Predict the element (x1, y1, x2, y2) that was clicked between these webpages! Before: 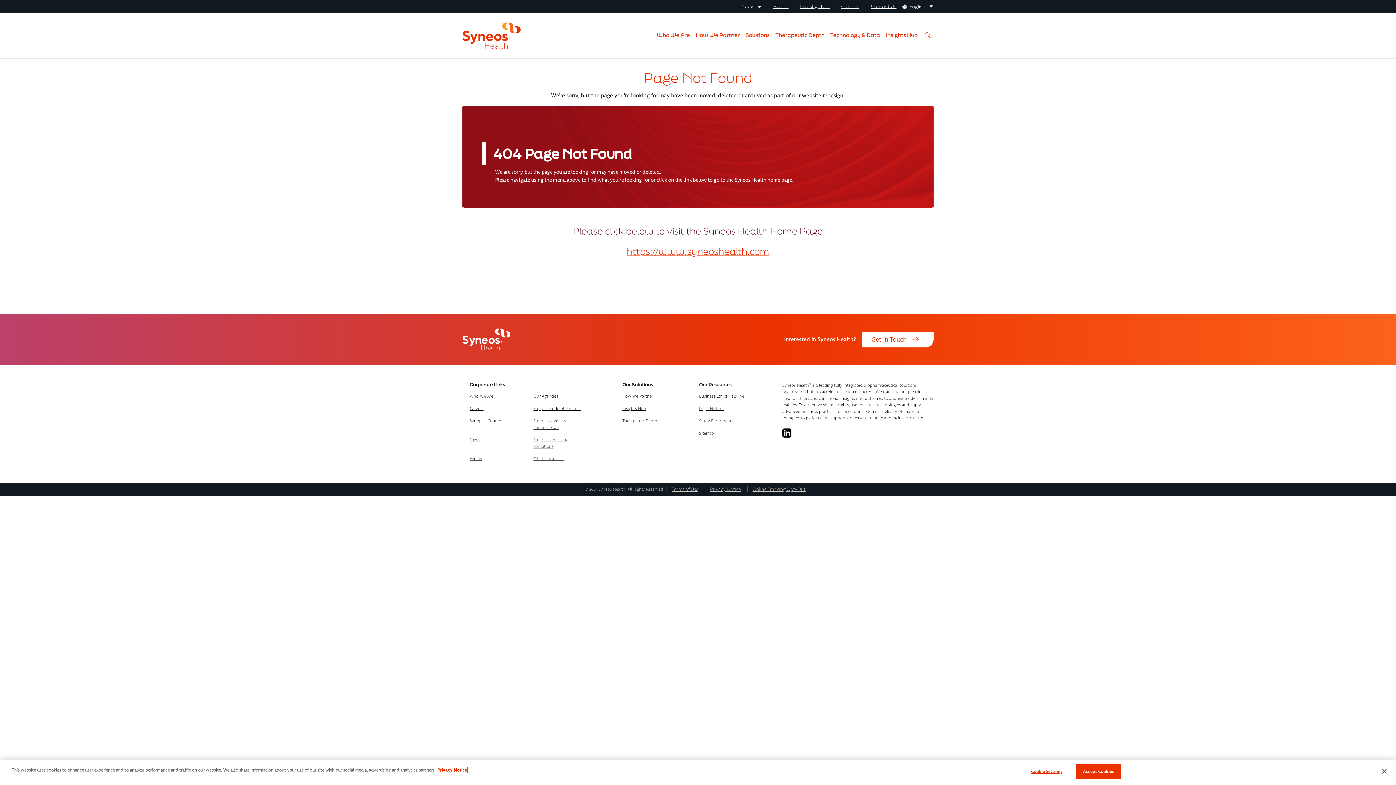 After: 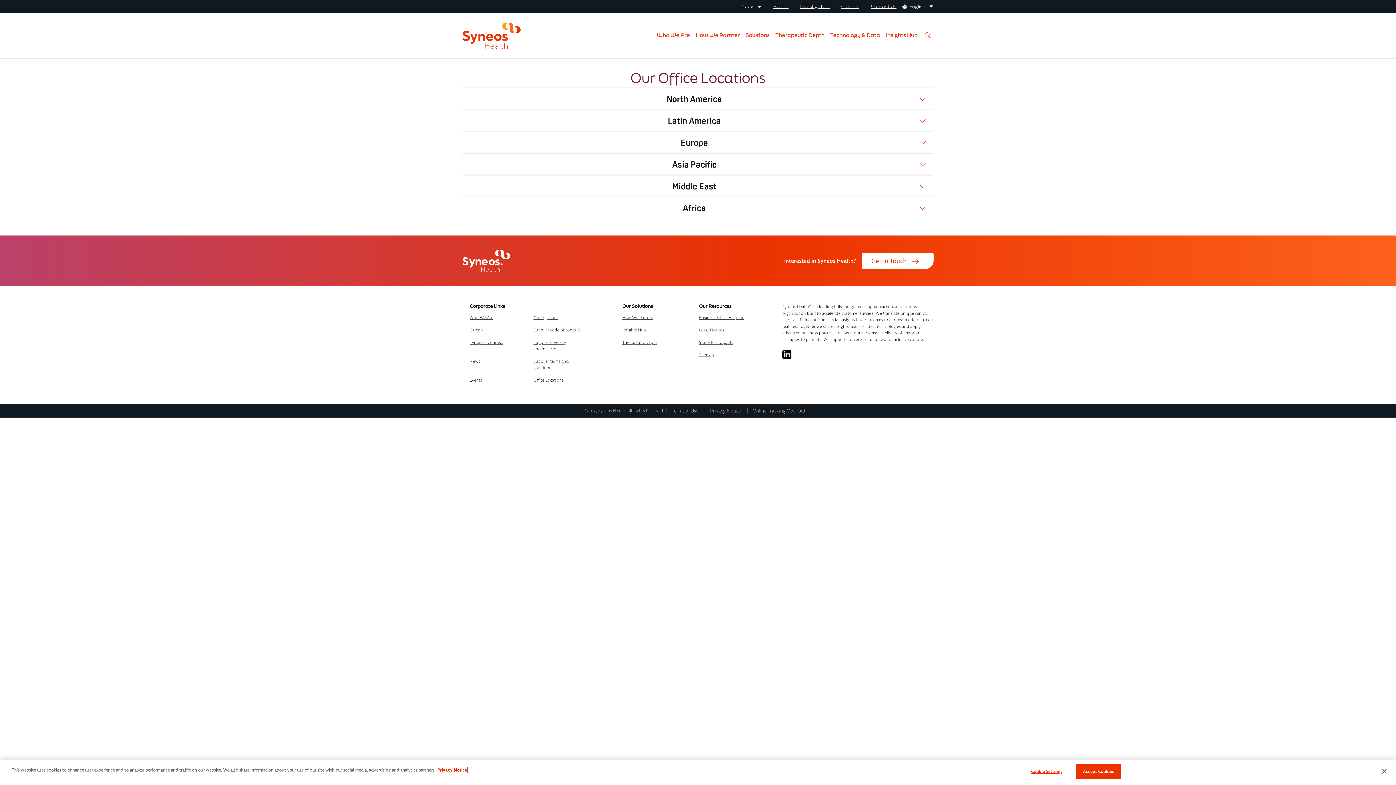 Action: bbox: (533, 453, 589, 465) label: Office Locations